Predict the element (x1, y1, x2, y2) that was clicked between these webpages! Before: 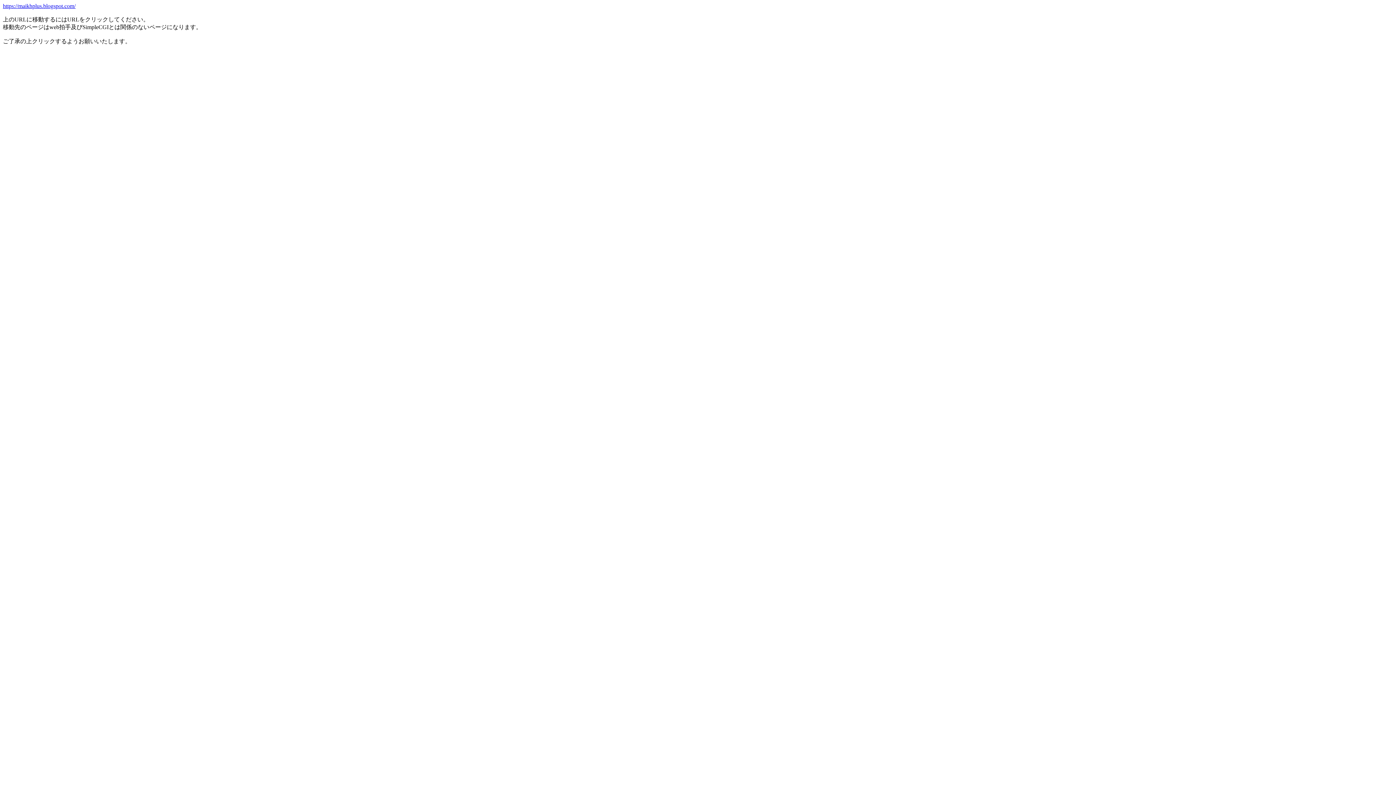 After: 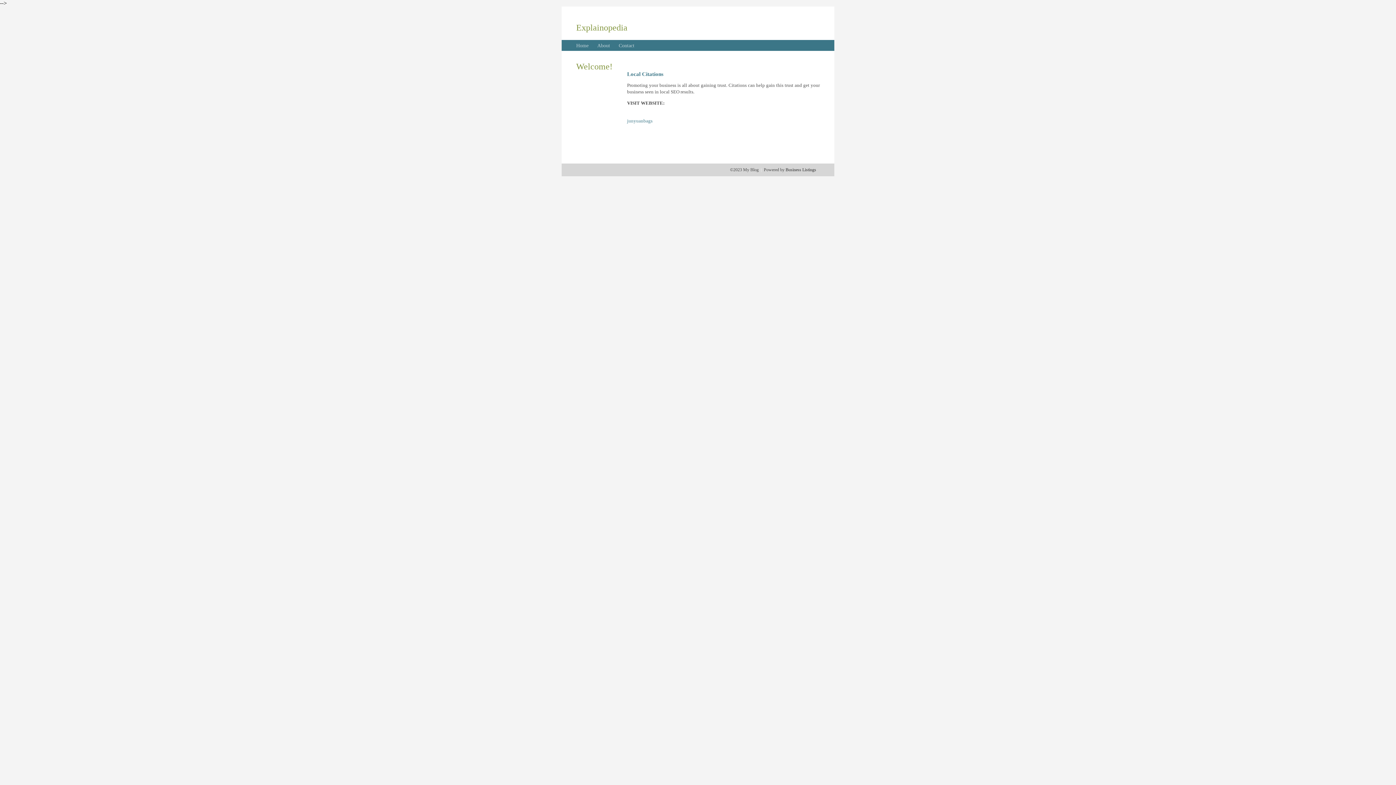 Action: label: https://maikhplus.blogspot.com/ bbox: (2, 2, 75, 9)